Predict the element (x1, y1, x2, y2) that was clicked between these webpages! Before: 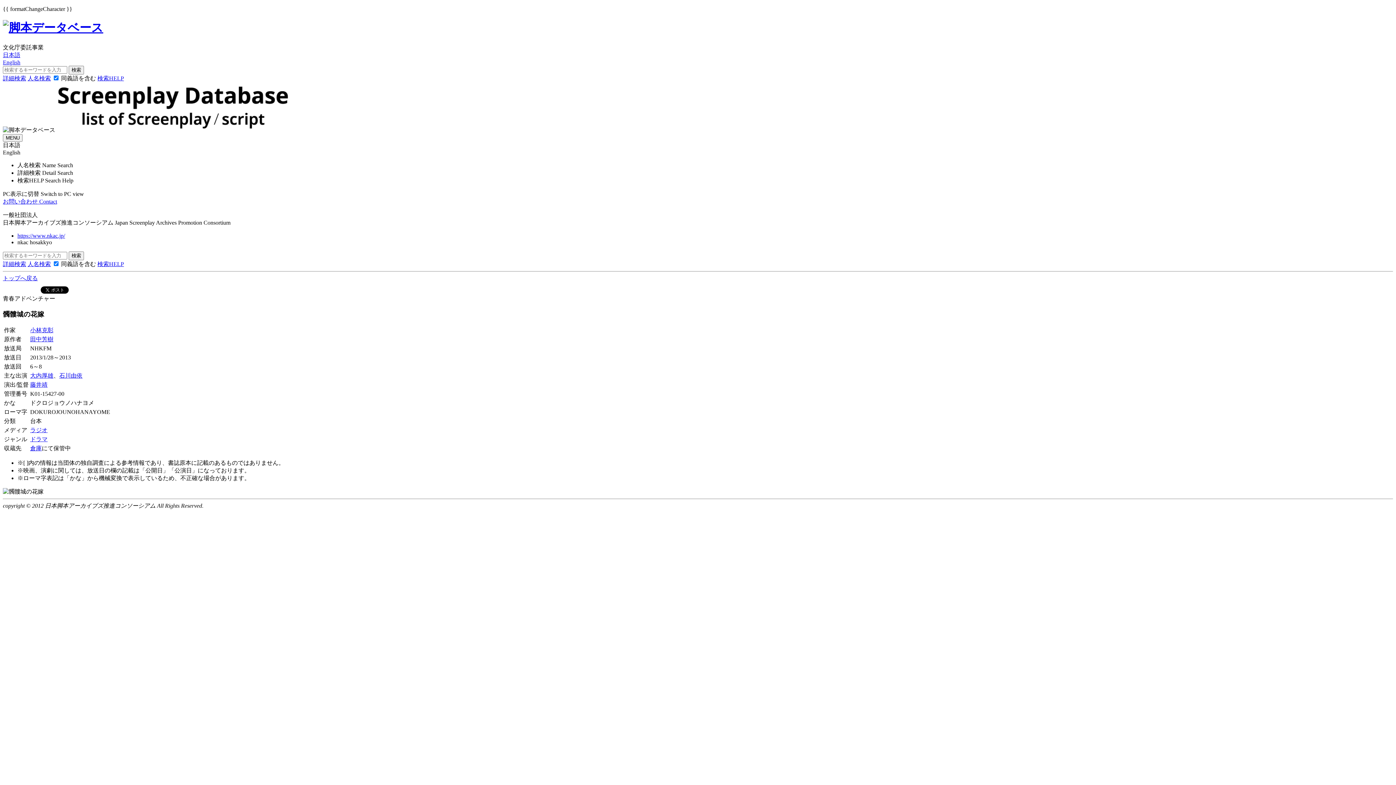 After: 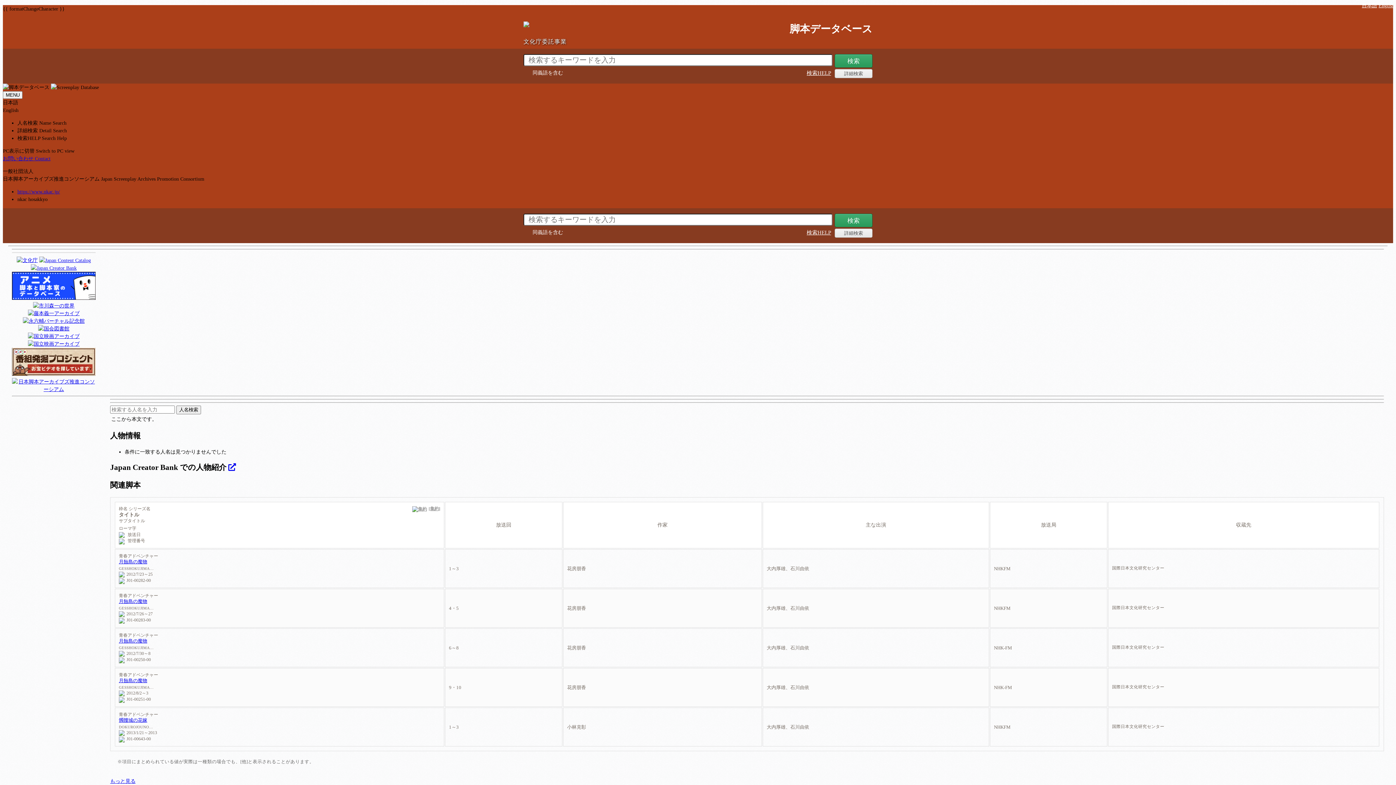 Action: bbox: (30, 336, 53, 342) label: 田中芳樹